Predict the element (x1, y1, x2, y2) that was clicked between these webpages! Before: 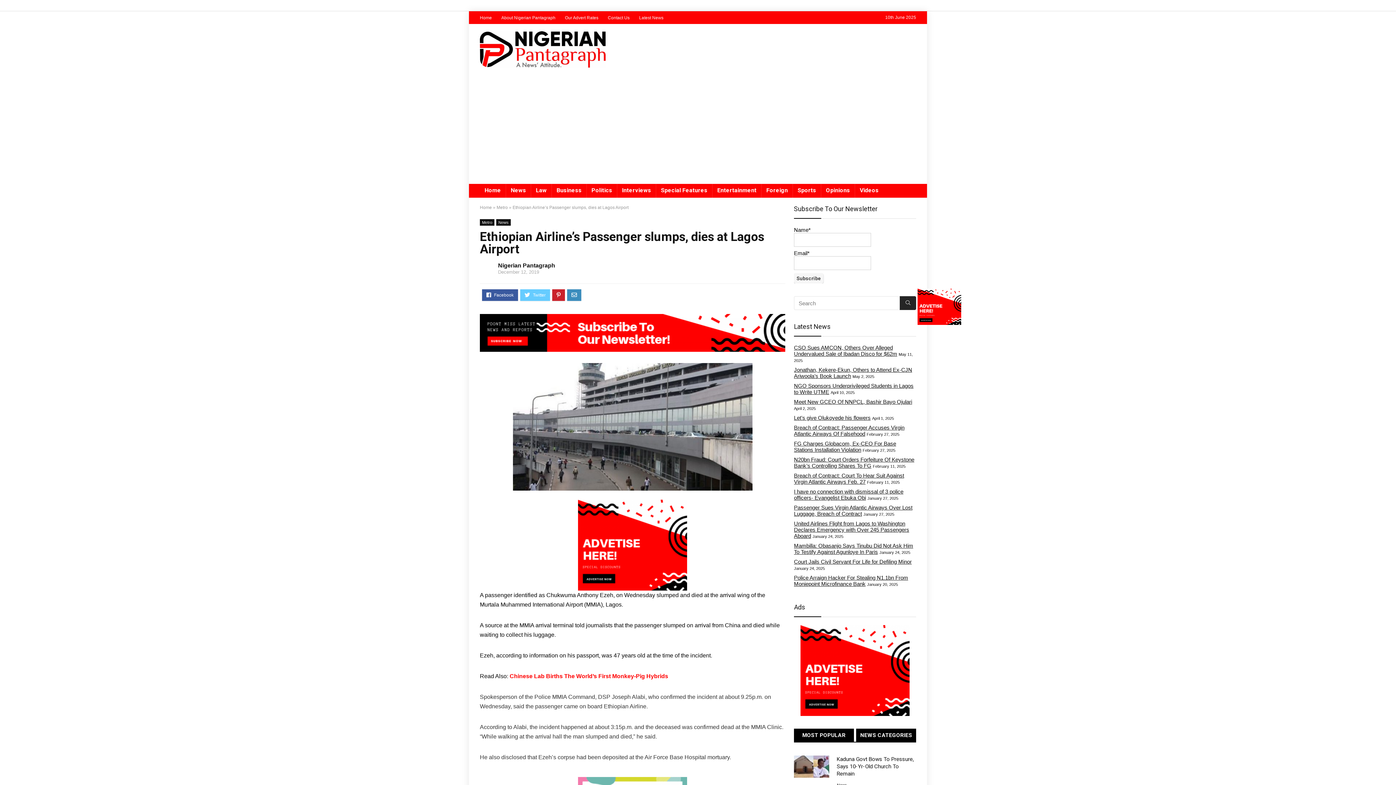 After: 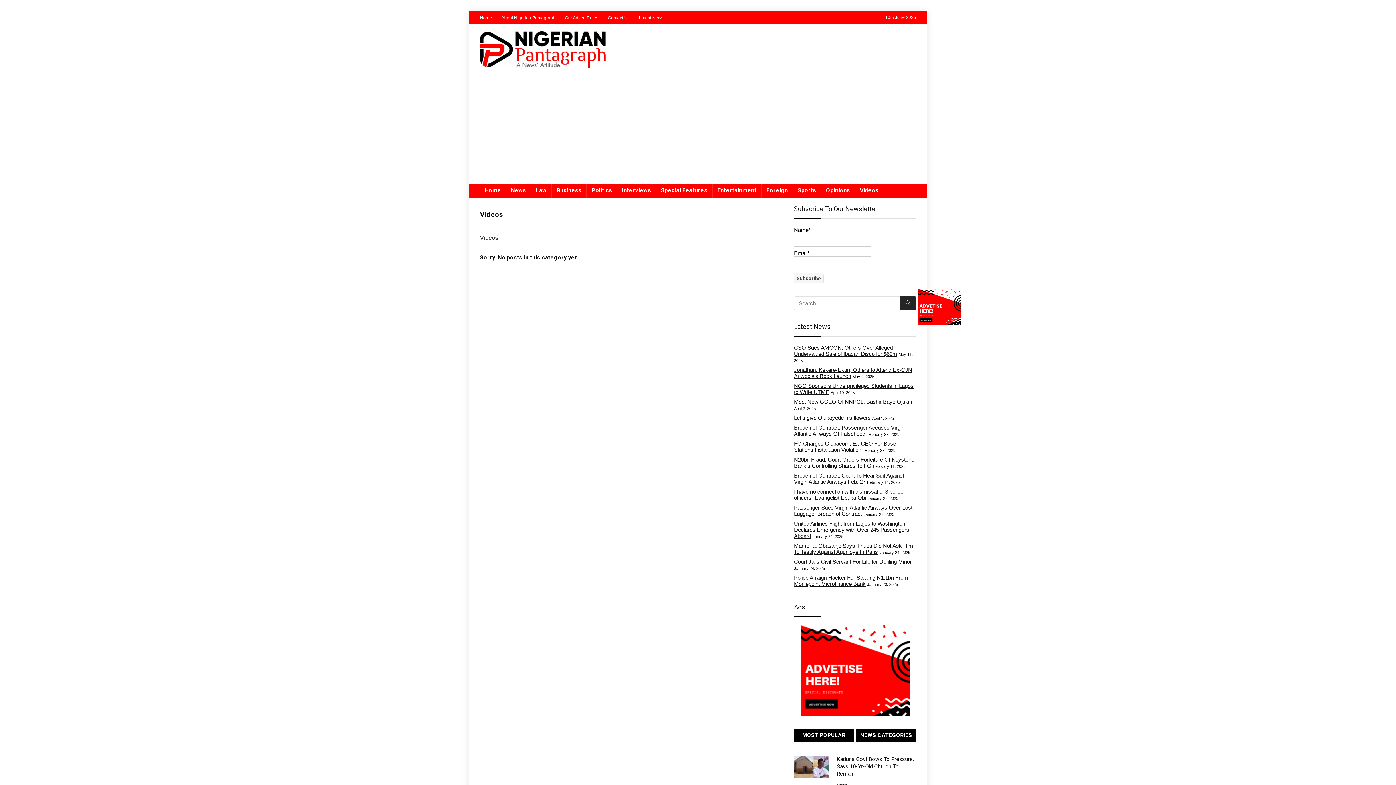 Action: bbox: (855, 184, 883, 197) label: Videos